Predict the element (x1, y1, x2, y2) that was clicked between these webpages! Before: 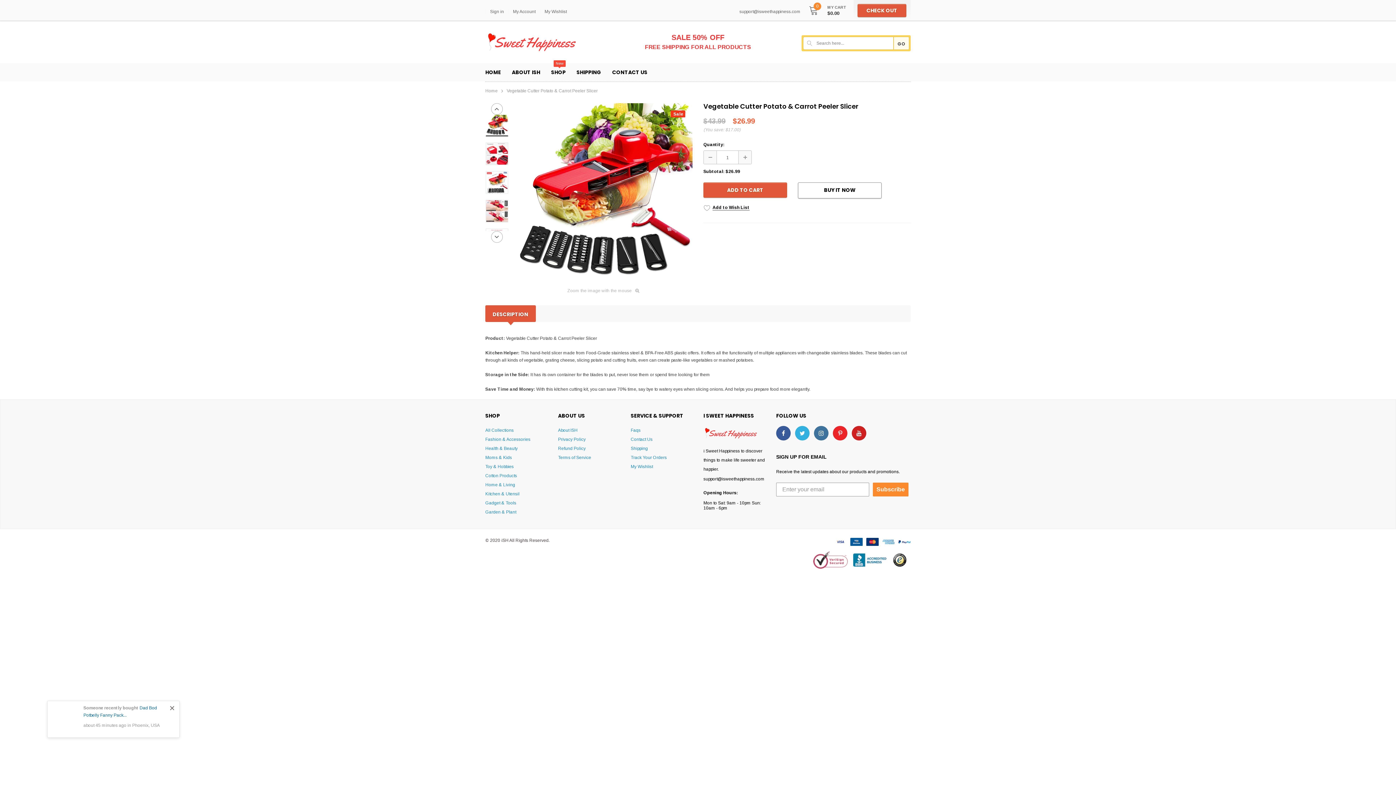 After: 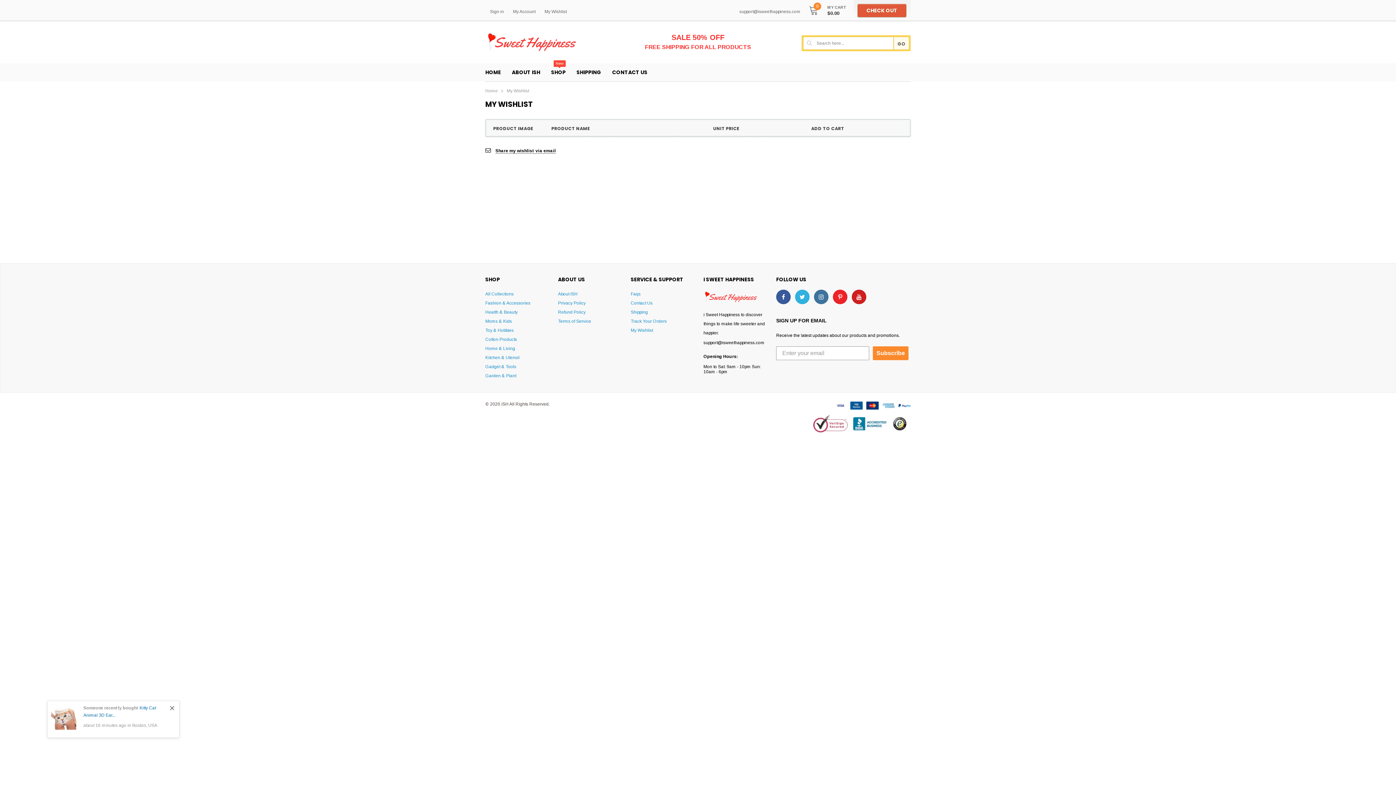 Action: bbox: (630, 462, 692, 471) label: My Wishlist